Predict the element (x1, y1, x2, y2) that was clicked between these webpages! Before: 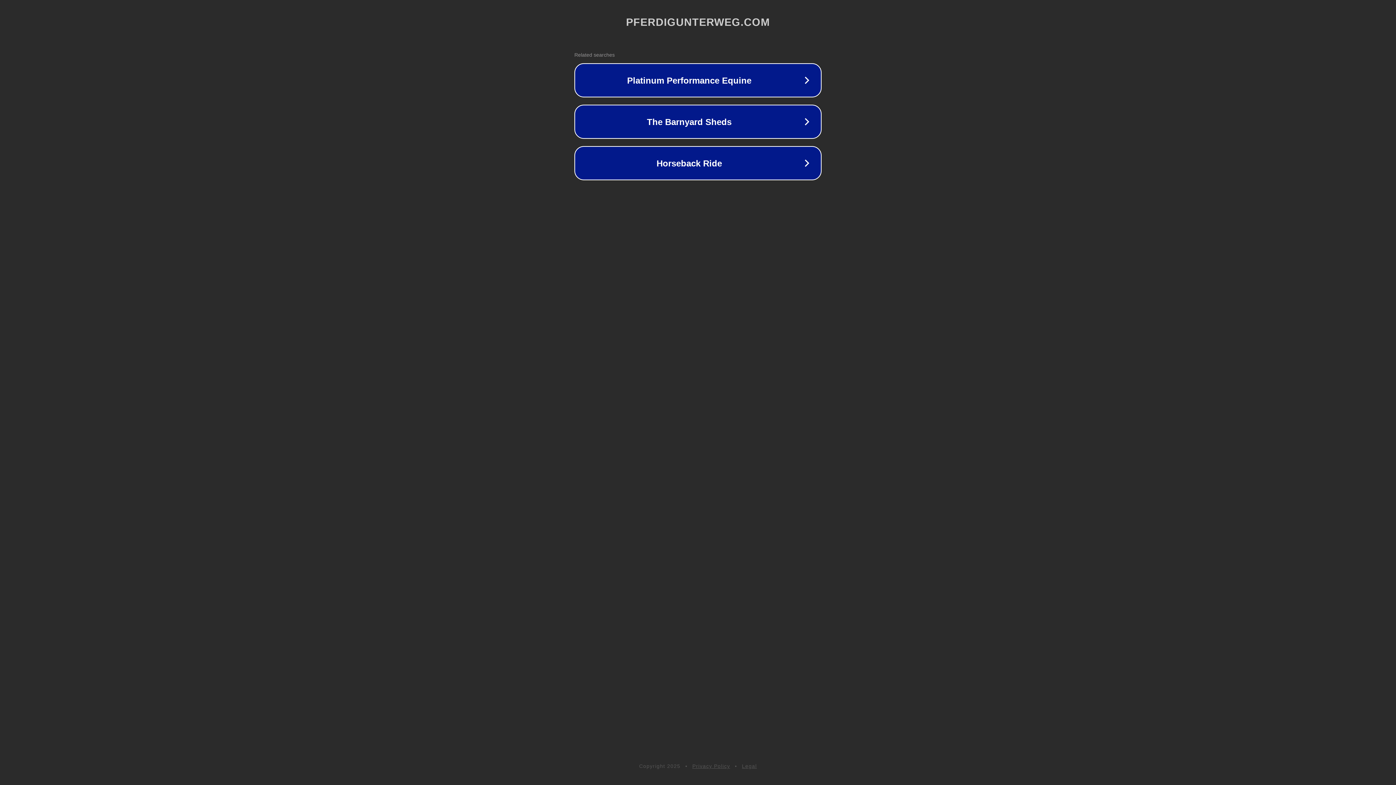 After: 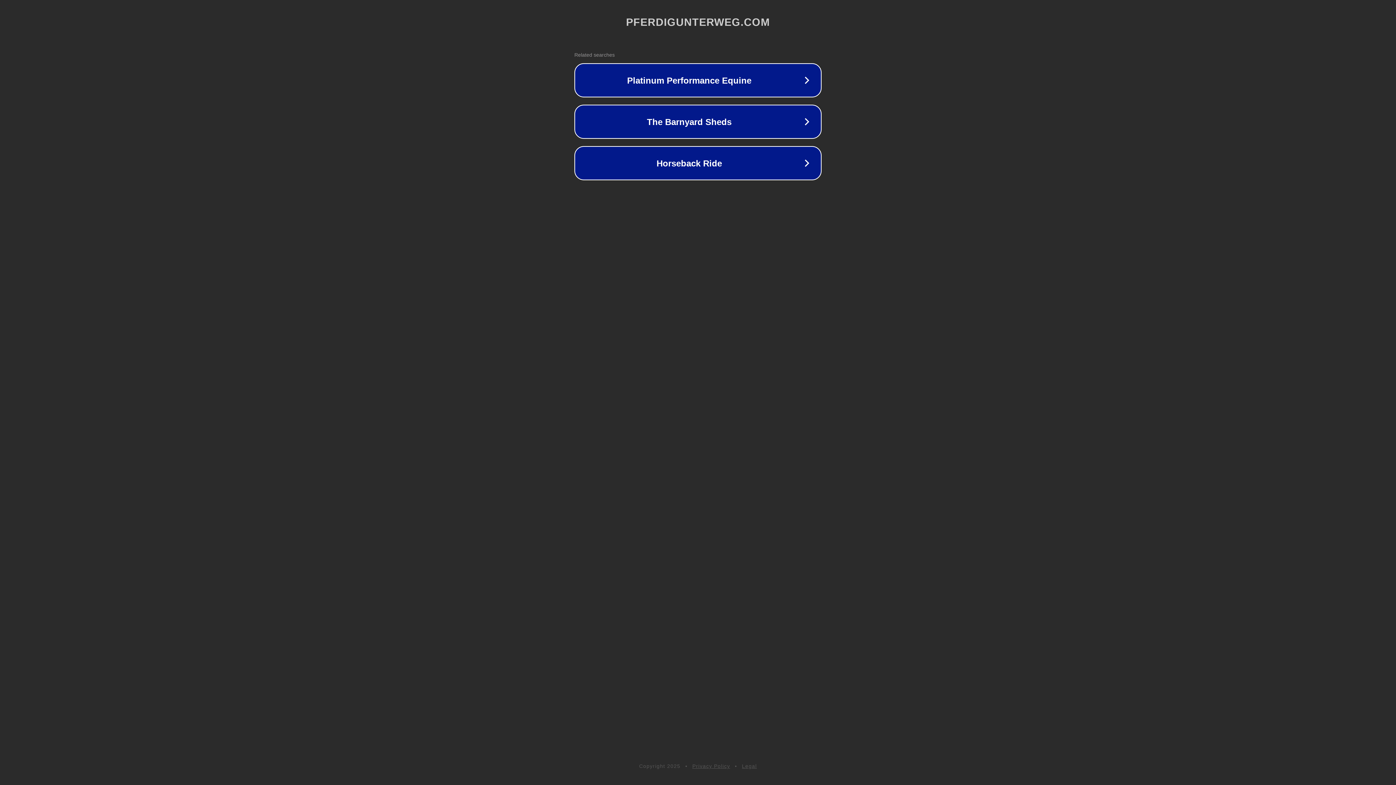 Action: label: Privacy Policy bbox: (692, 763, 730, 769)